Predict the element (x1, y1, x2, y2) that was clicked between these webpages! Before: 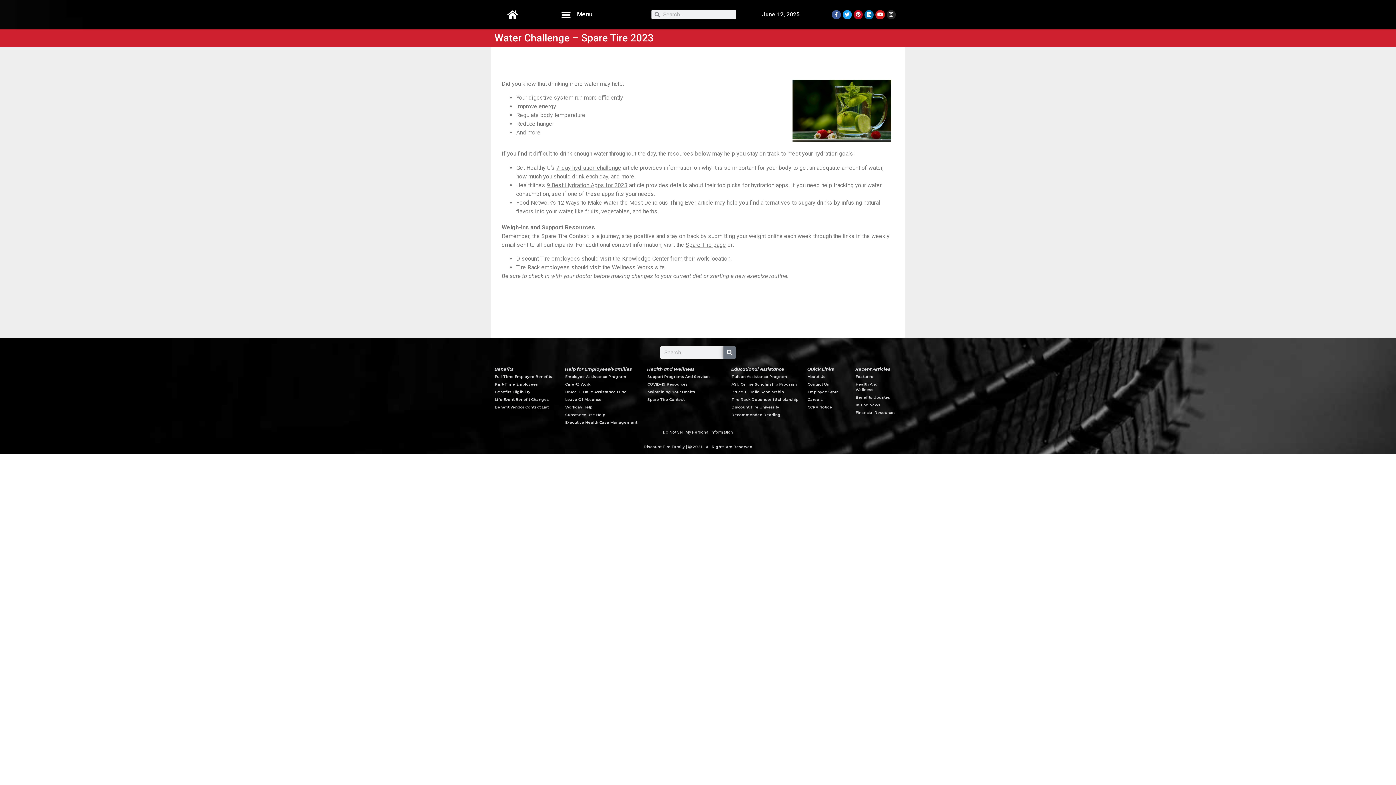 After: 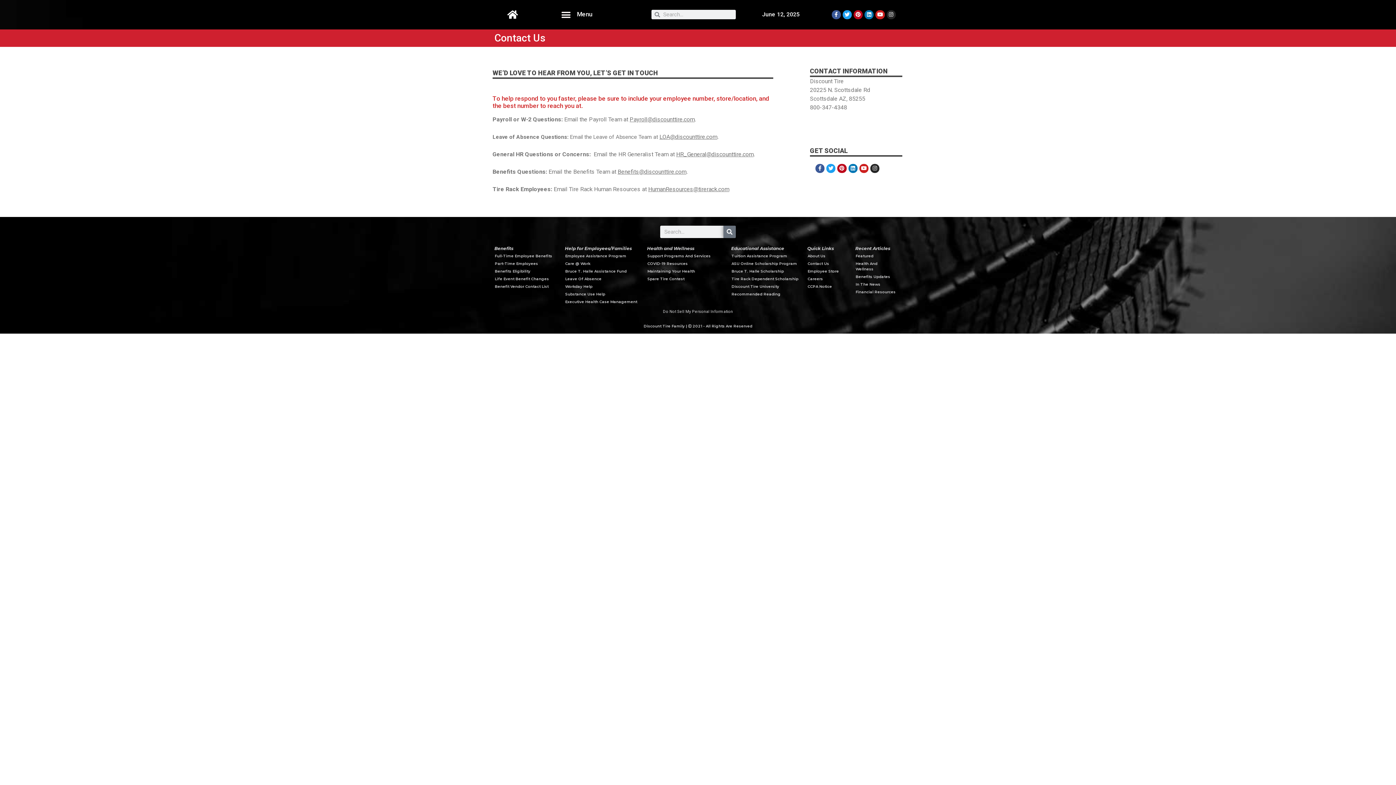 Action: bbox: (807, 381, 848, 389) label: Contact Us